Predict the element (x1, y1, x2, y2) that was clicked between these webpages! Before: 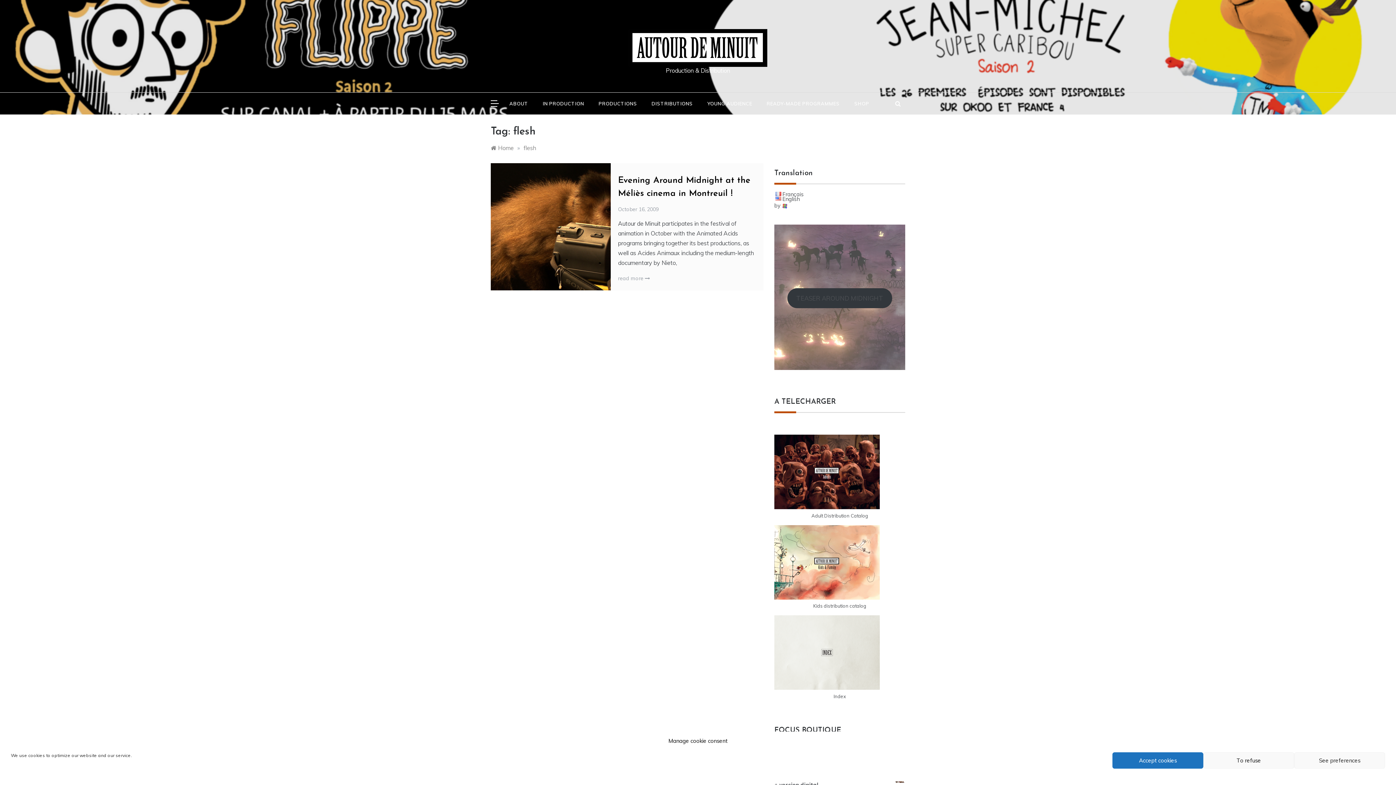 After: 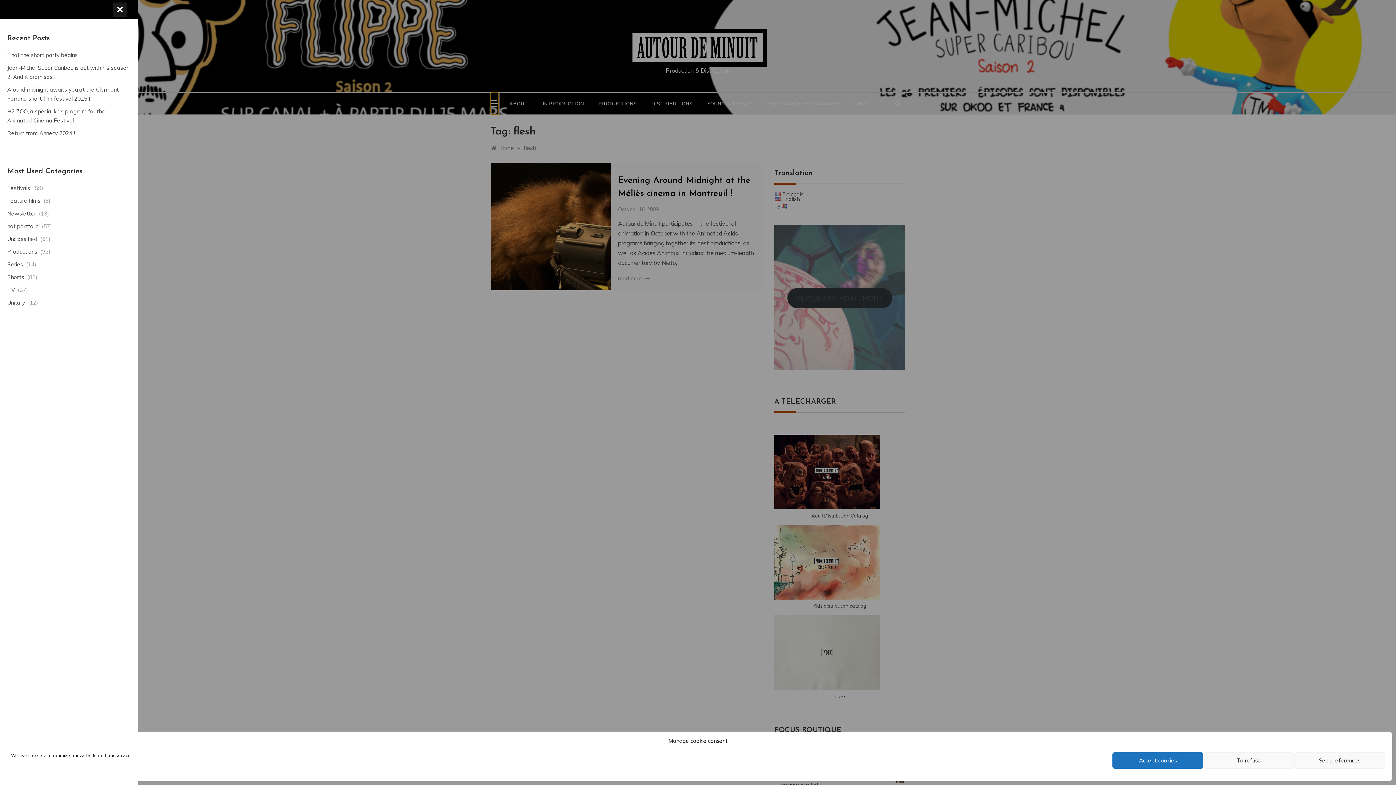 Action: bbox: (490, 92, 498, 114)